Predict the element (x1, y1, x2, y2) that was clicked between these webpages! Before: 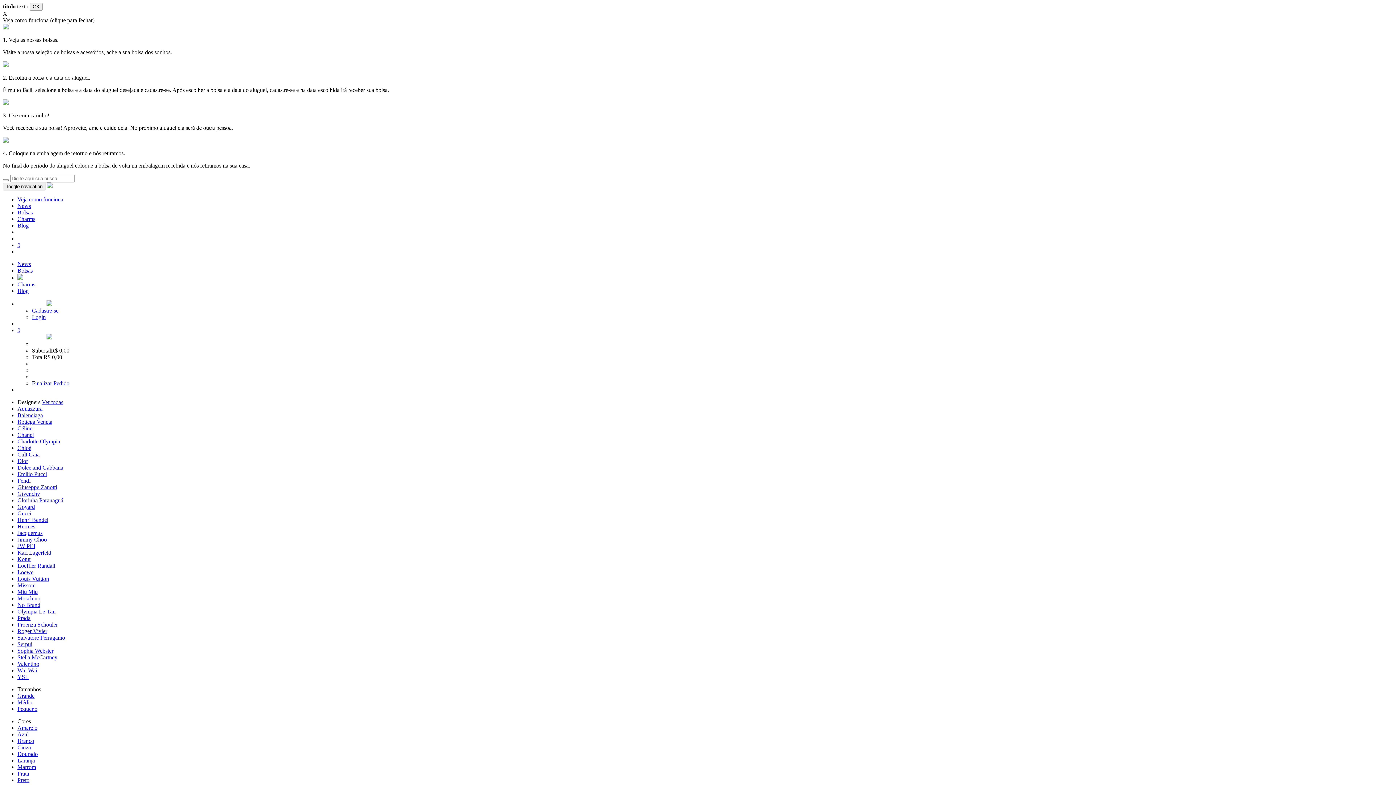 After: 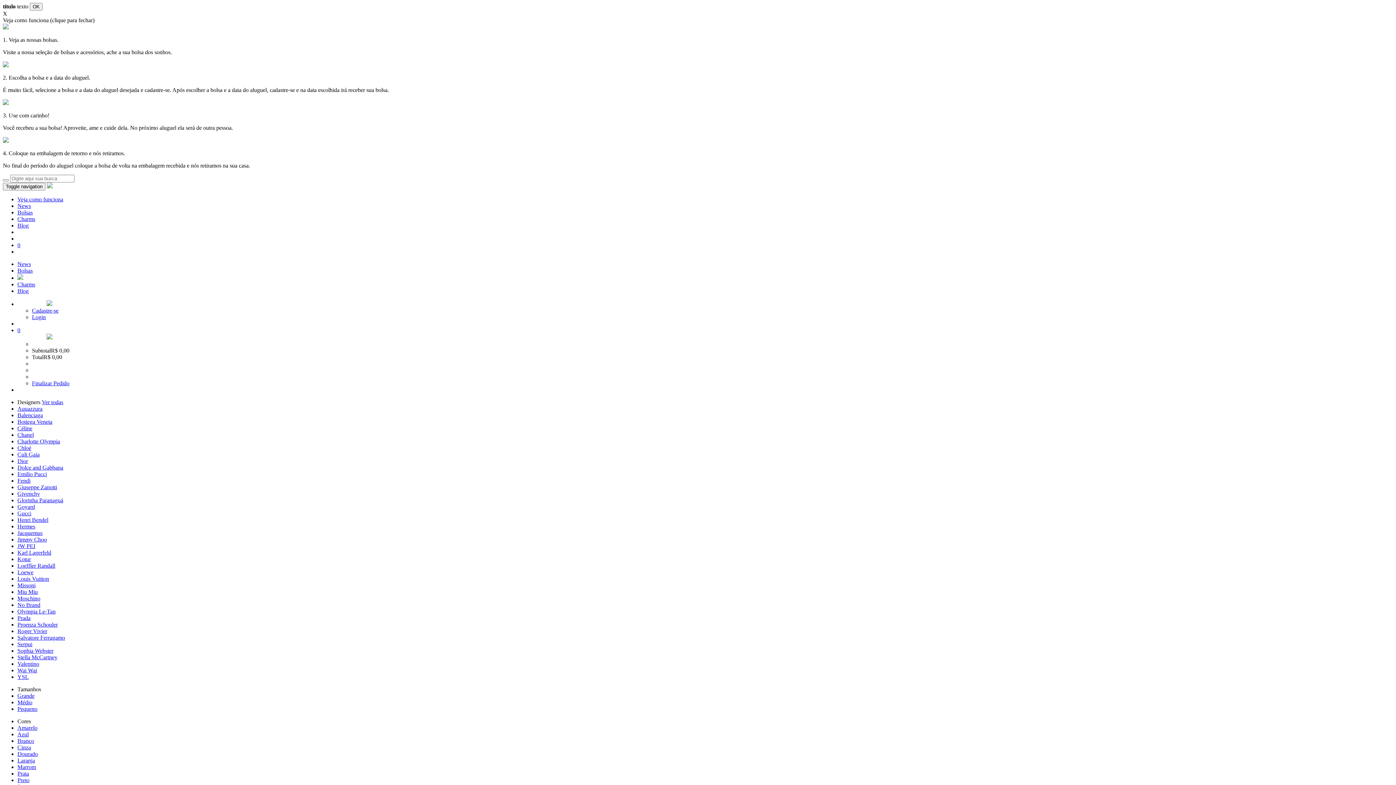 Action: label: Hermes bbox: (17, 523, 35, 529)